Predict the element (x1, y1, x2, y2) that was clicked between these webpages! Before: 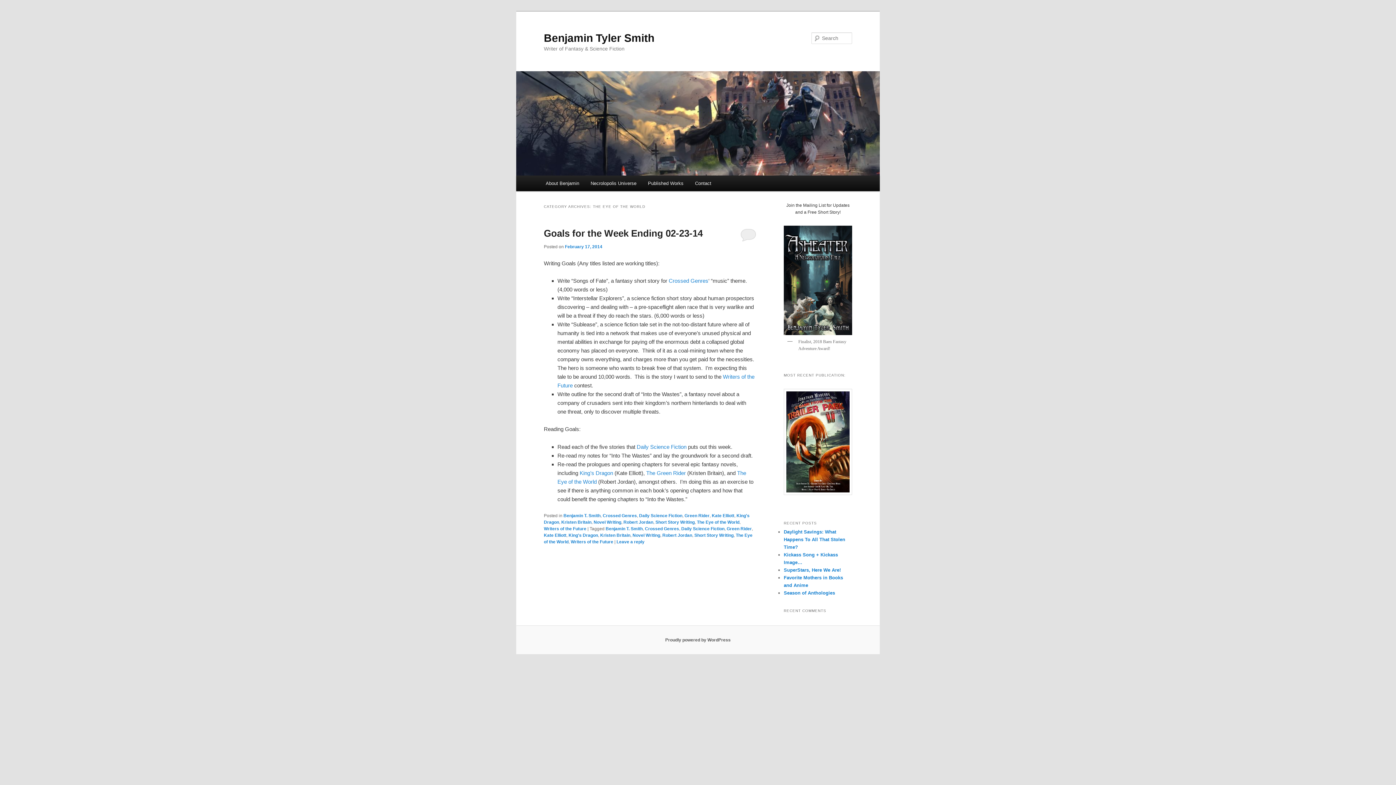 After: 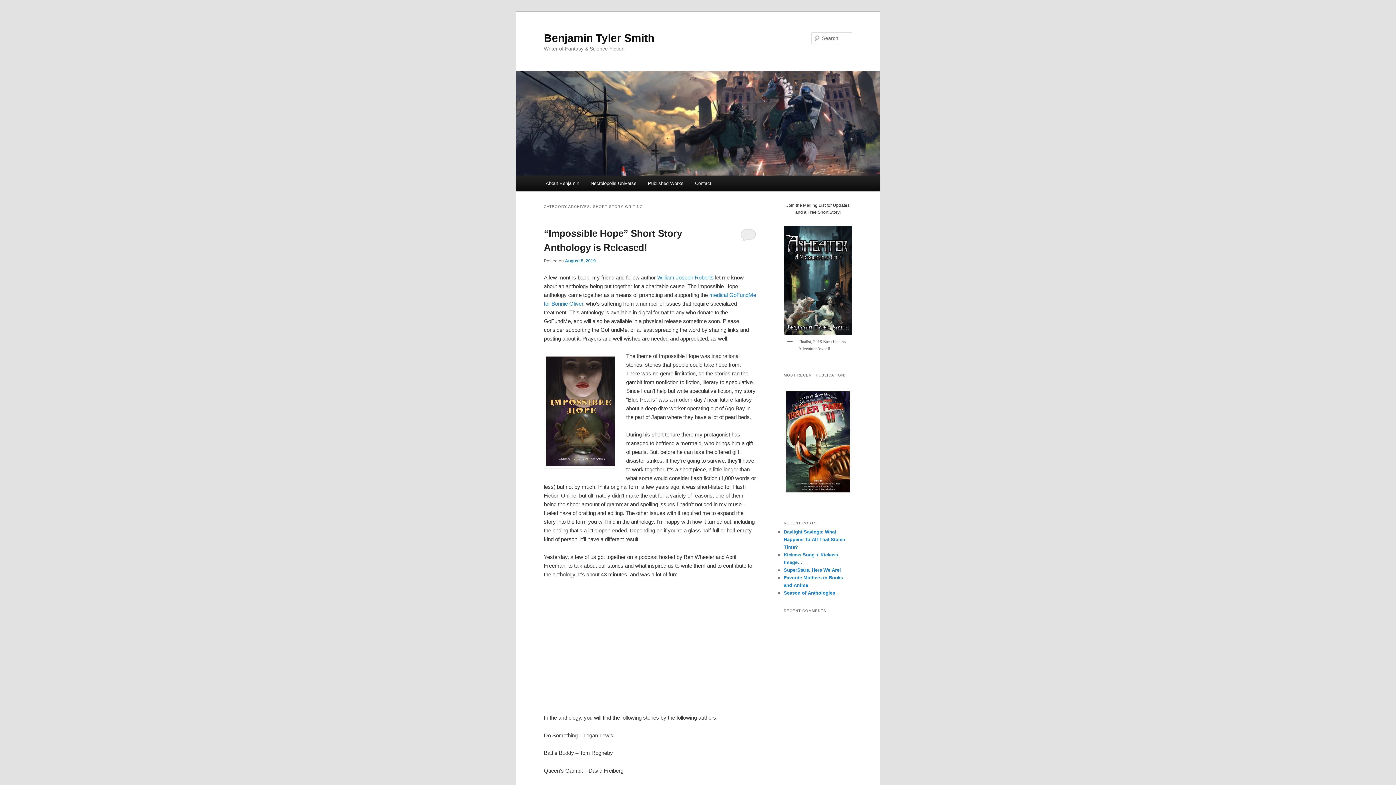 Action: bbox: (655, 520, 694, 525) label: Short Story Writing